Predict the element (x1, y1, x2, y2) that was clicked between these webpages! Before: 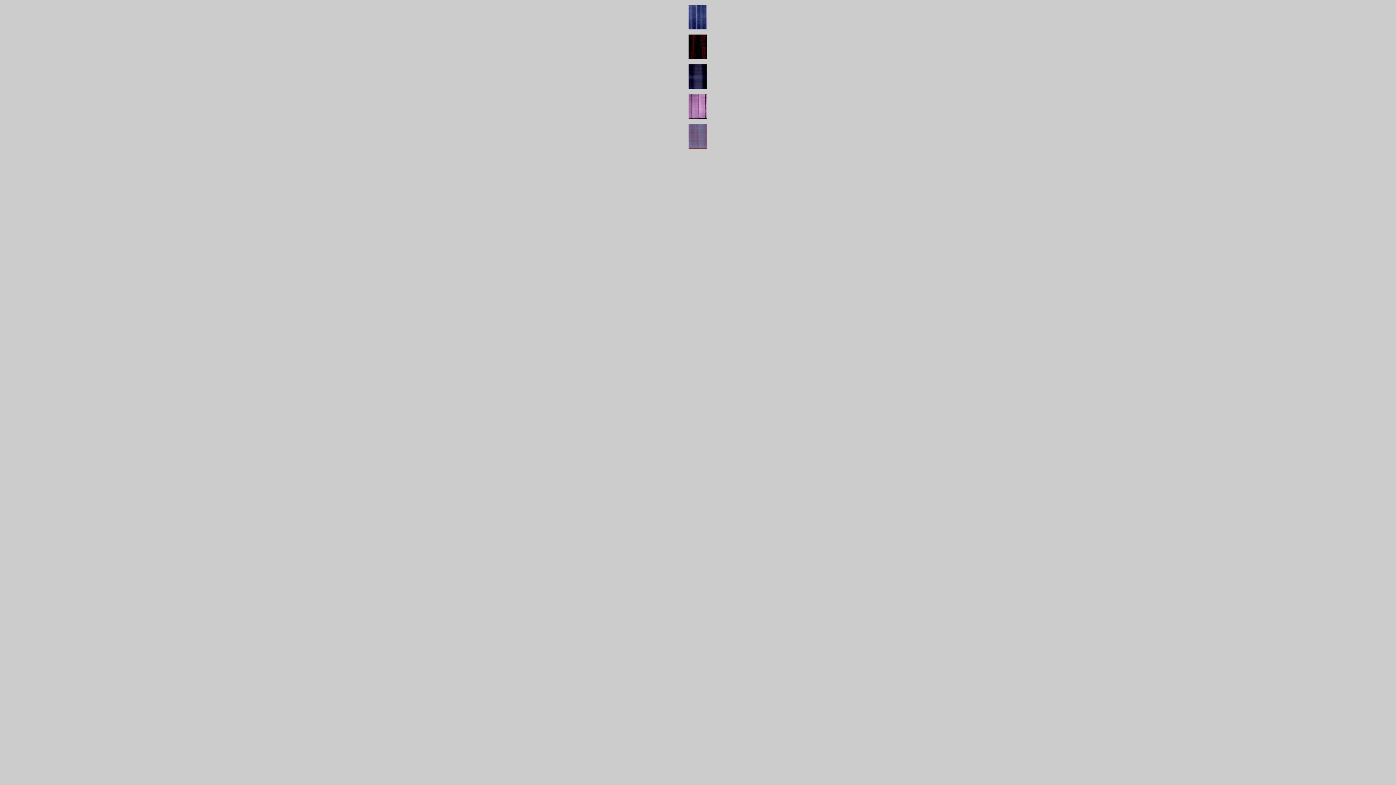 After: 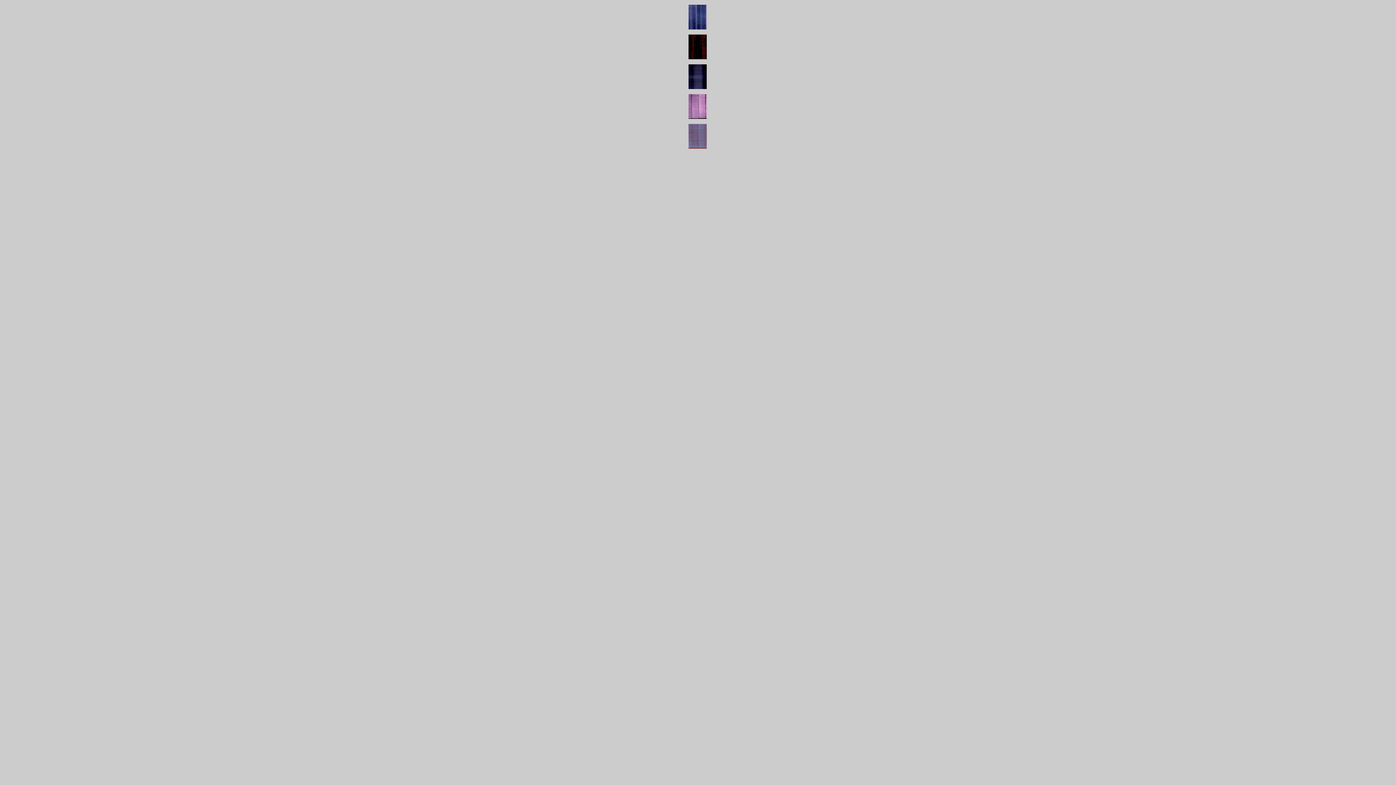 Action: bbox: (688, 143, 706, 149)